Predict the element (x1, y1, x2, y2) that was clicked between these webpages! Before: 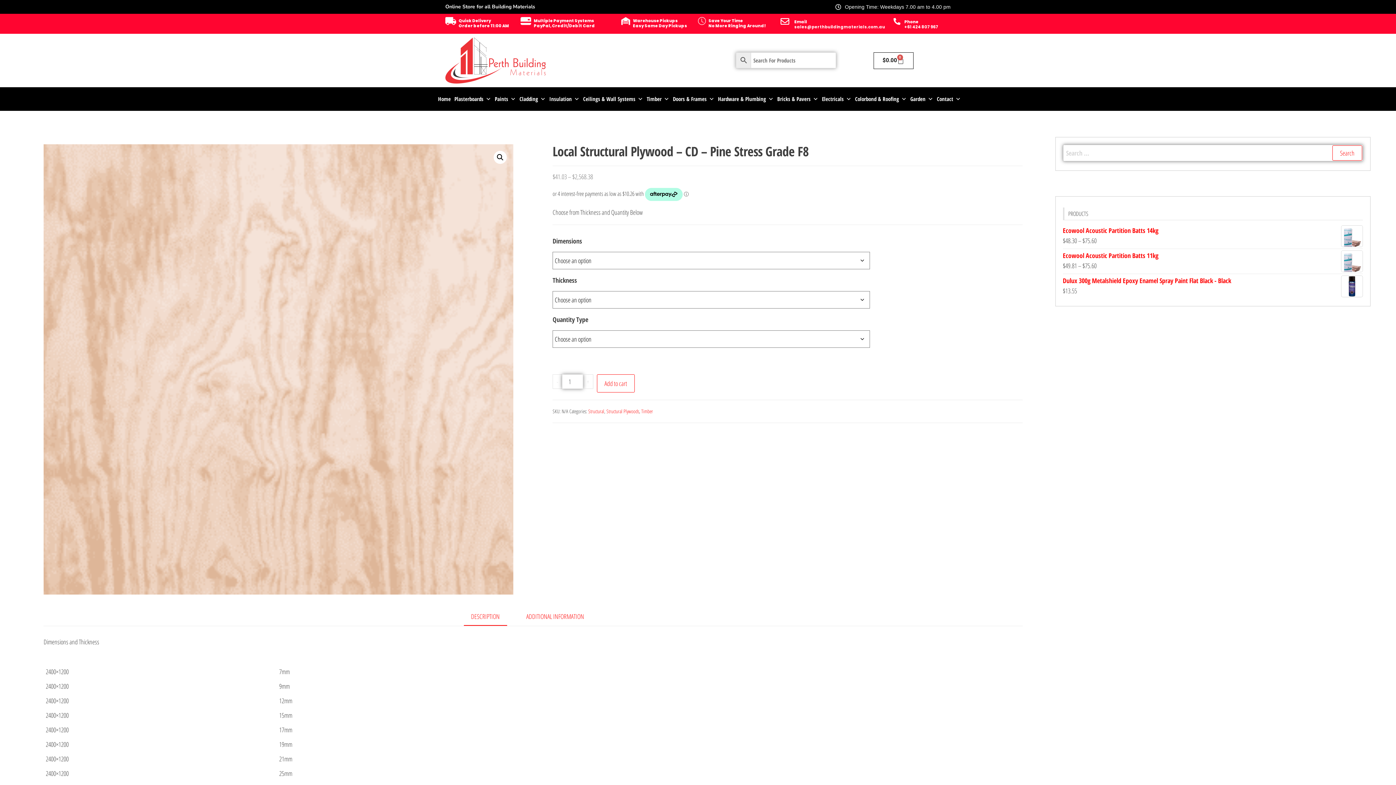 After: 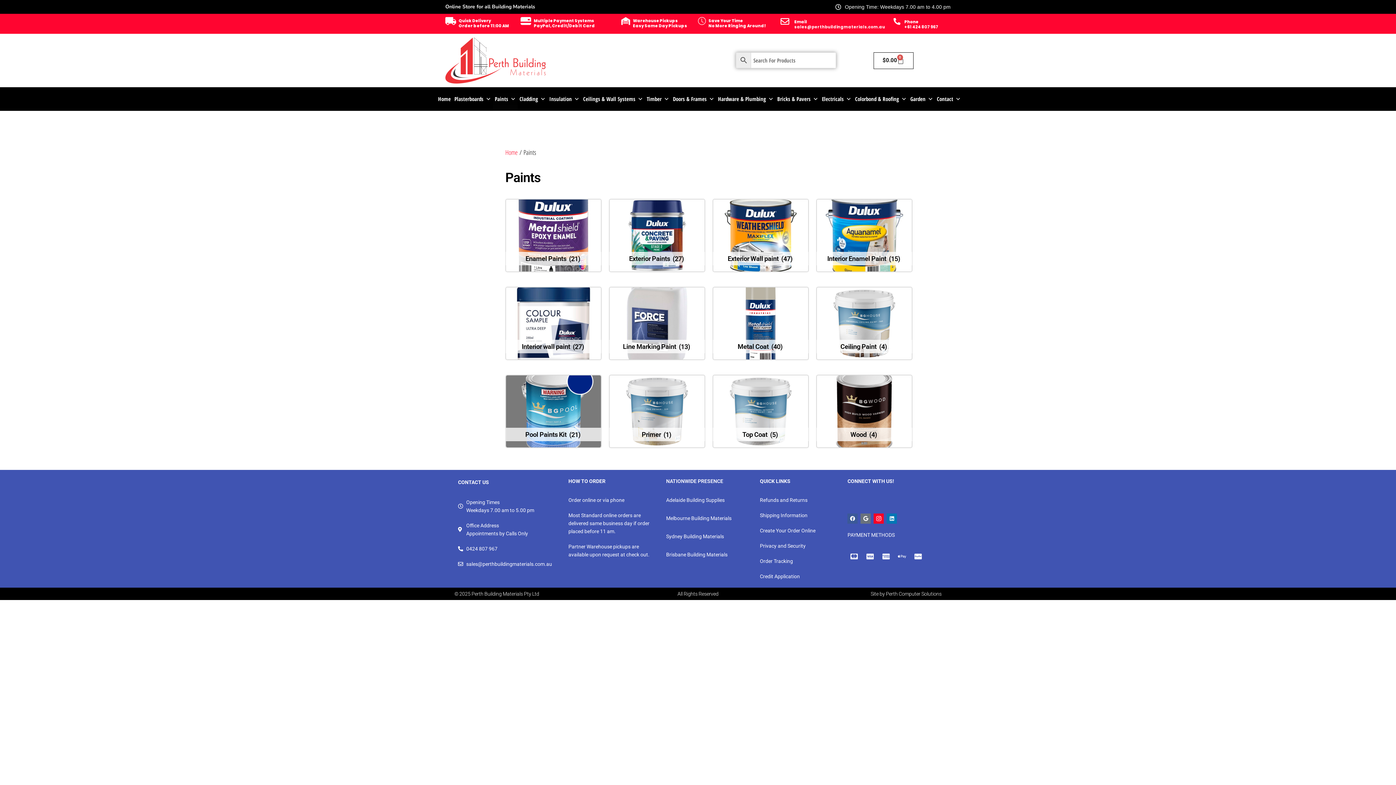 Action: bbox: (493, 87, 517, 110) label: Paints